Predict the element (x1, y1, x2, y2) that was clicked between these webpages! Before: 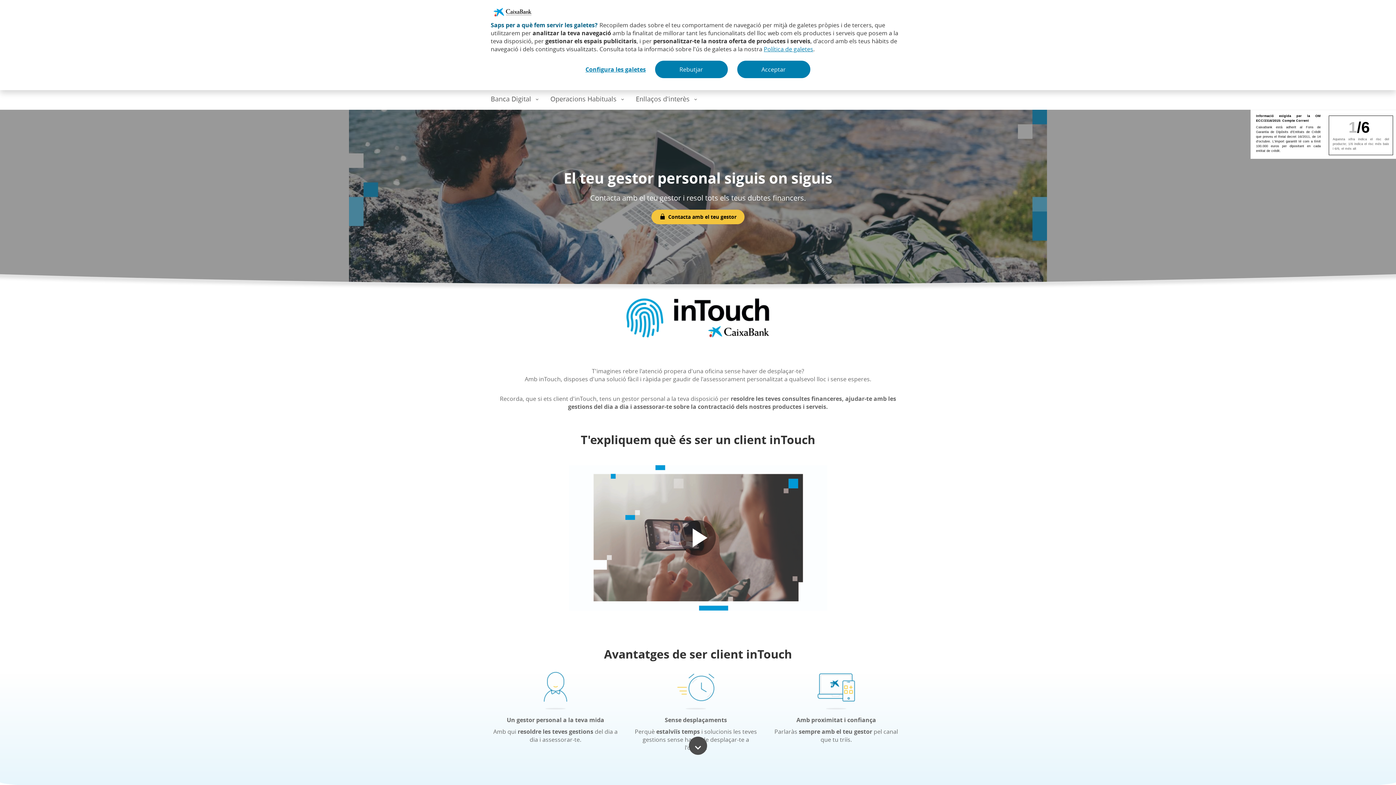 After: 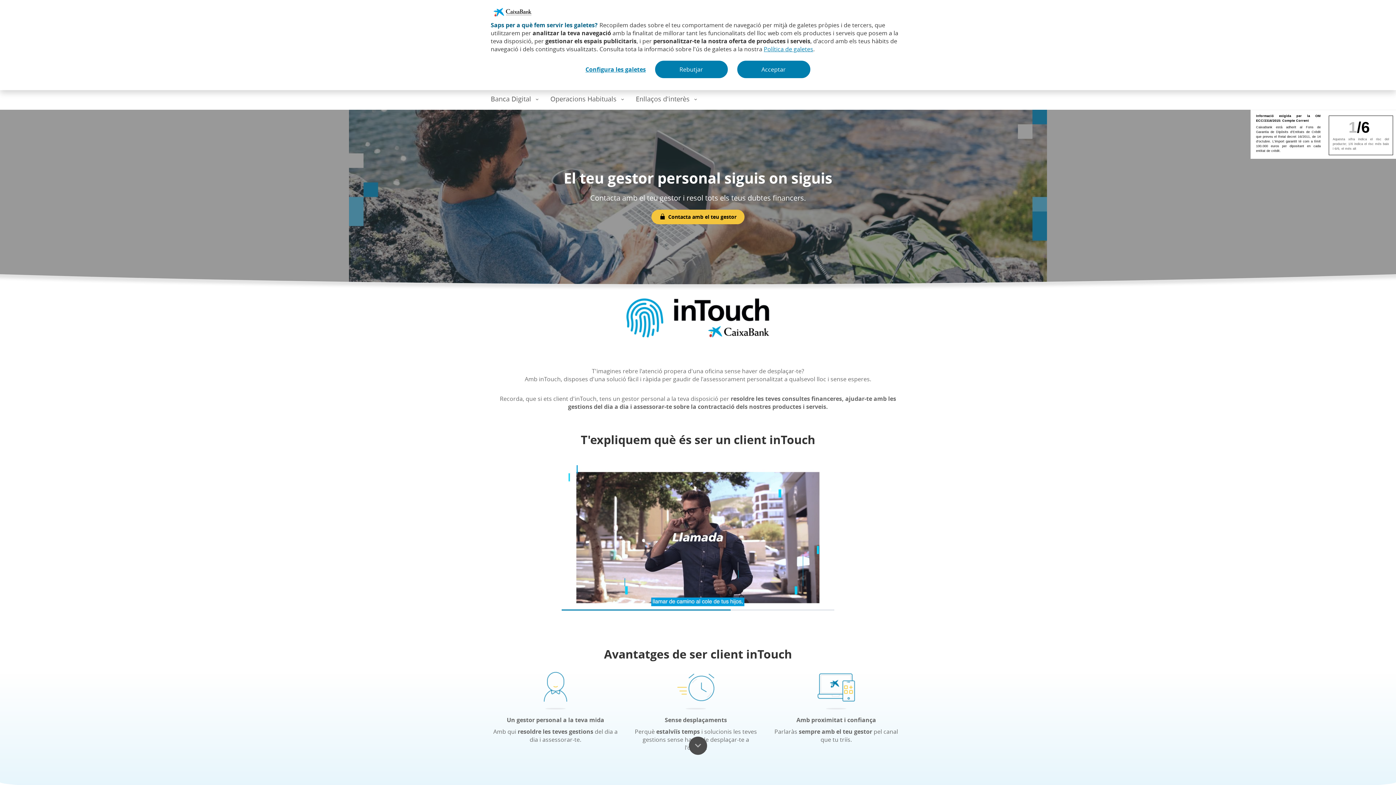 Action: bbox: (680, 520, 716, 556) label: Reproducció Vídeo - LA CAIXA IN TOUCH_Master_sub